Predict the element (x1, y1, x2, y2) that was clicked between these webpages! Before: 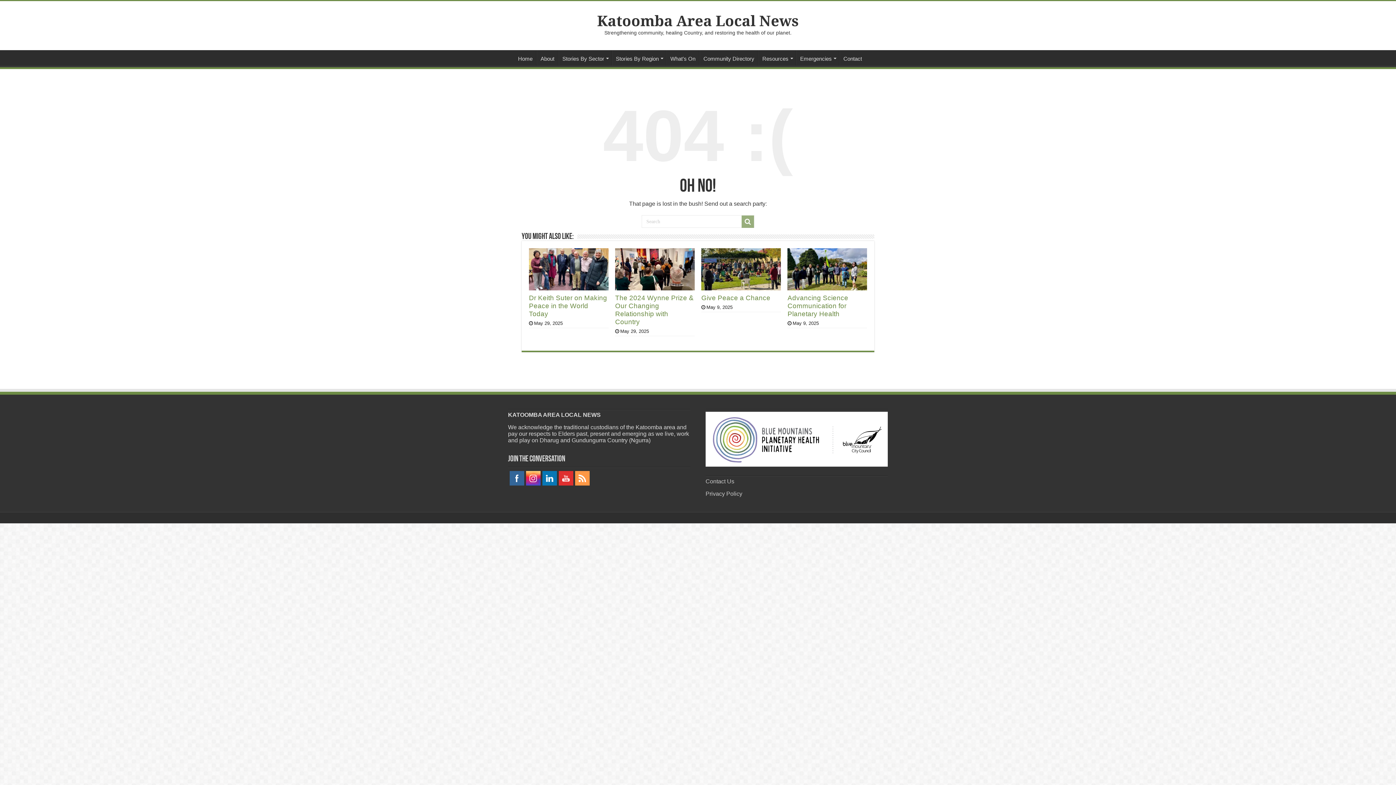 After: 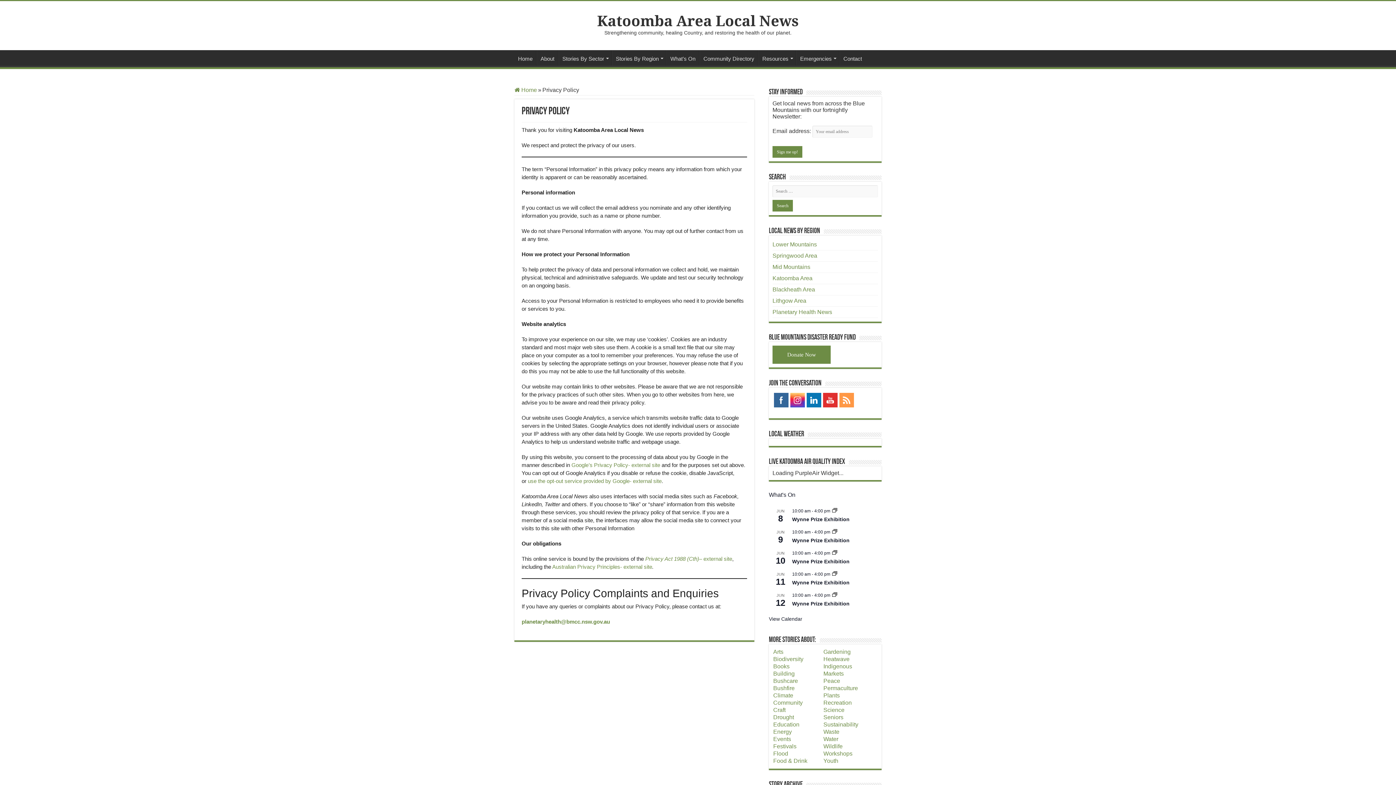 Action: label: Privacy Policy bbox: (705, 490, 742, 496)